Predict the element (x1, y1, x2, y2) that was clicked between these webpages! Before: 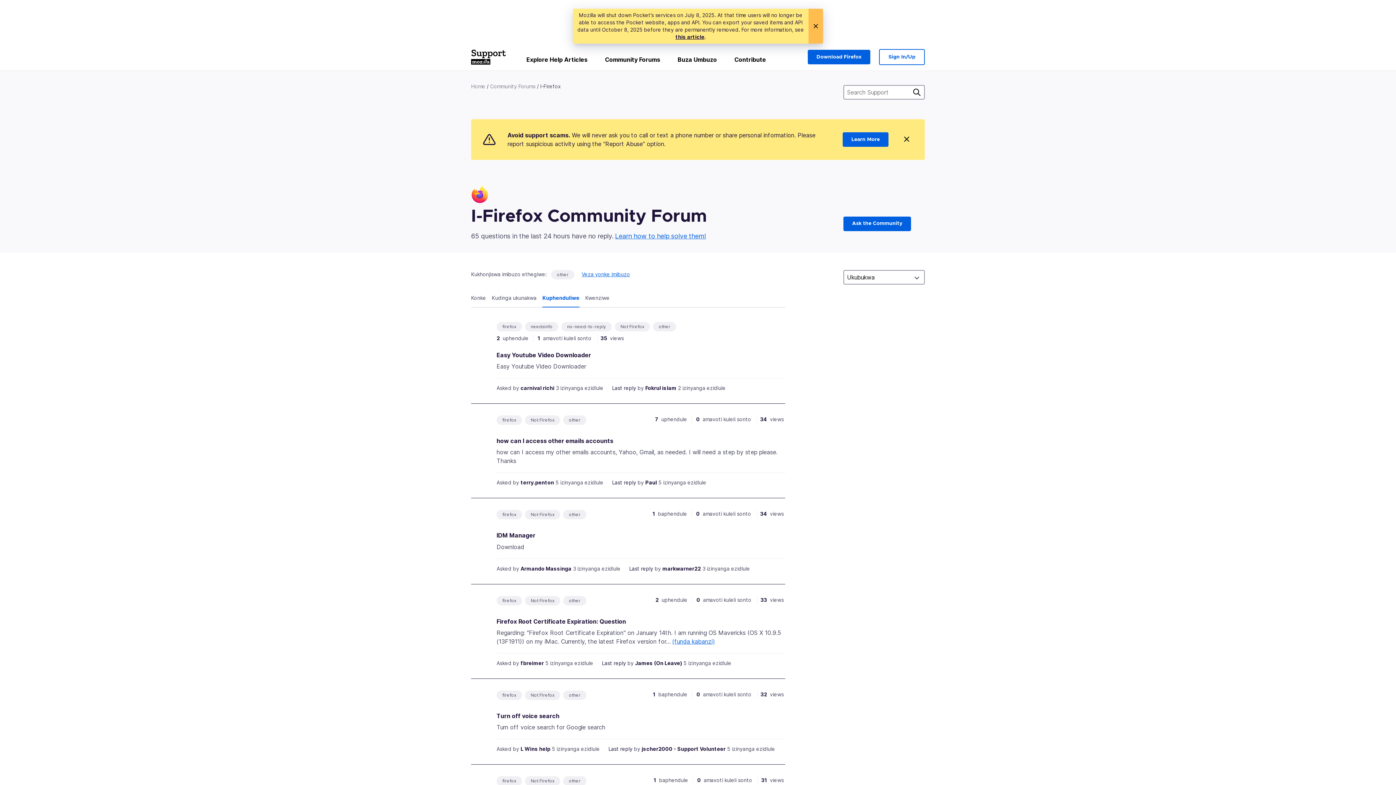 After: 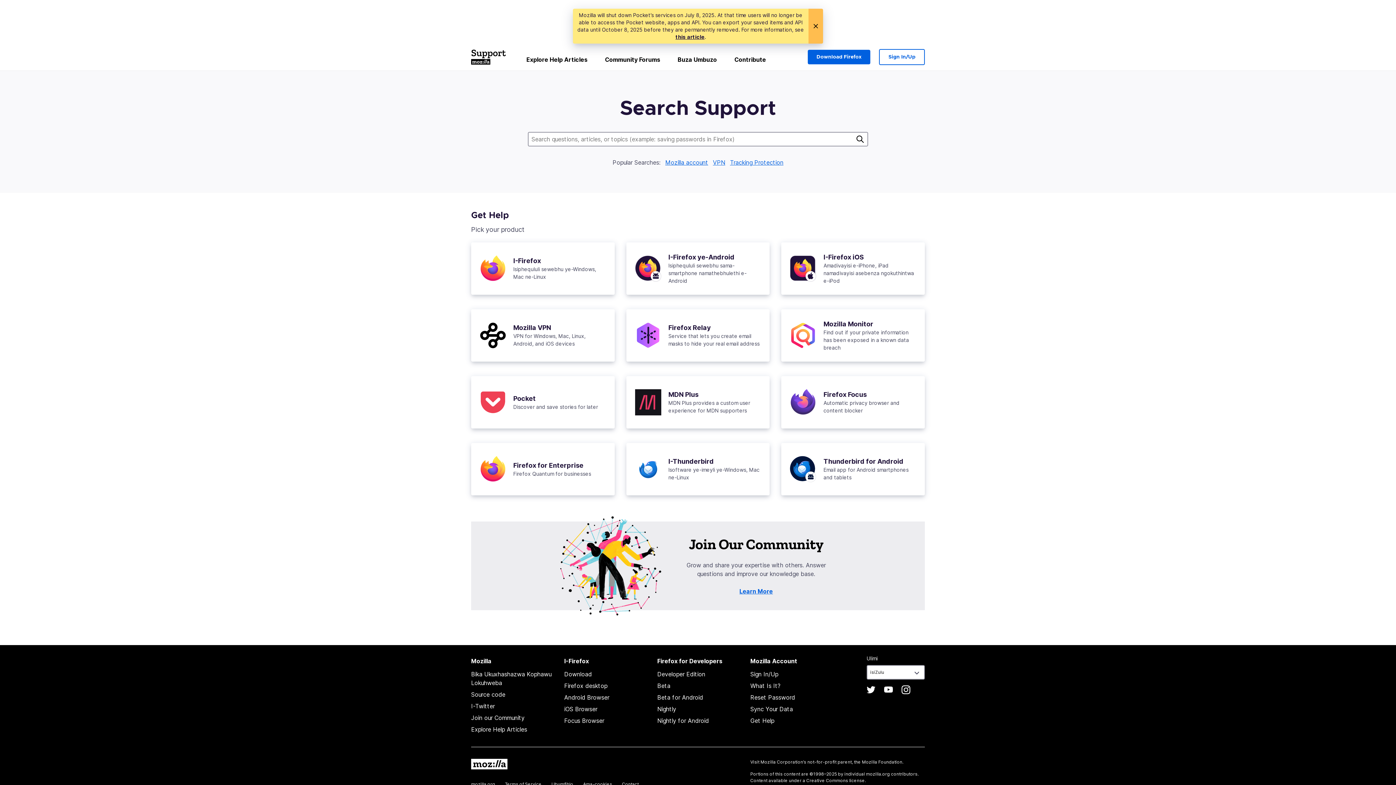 Action: bbox: (471, 49, 506, 64)